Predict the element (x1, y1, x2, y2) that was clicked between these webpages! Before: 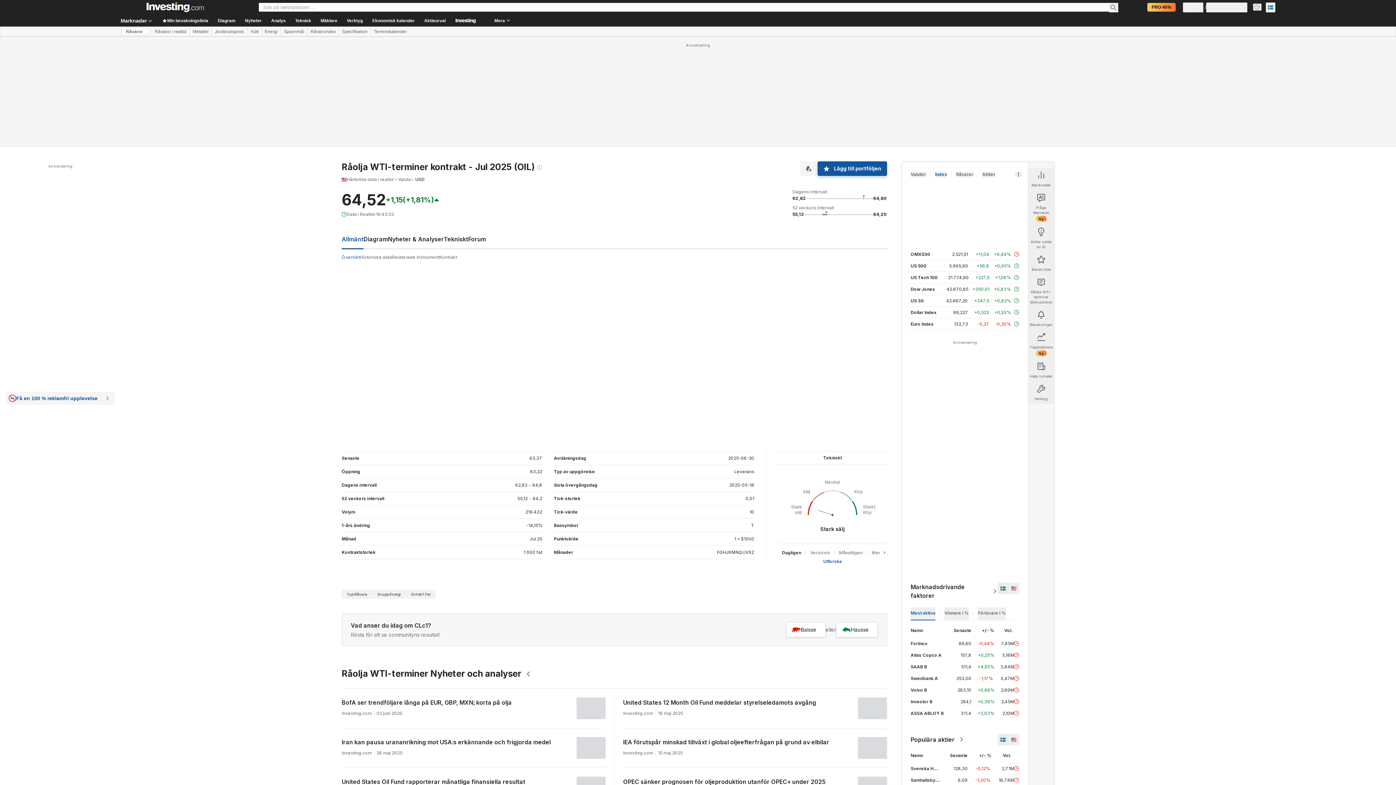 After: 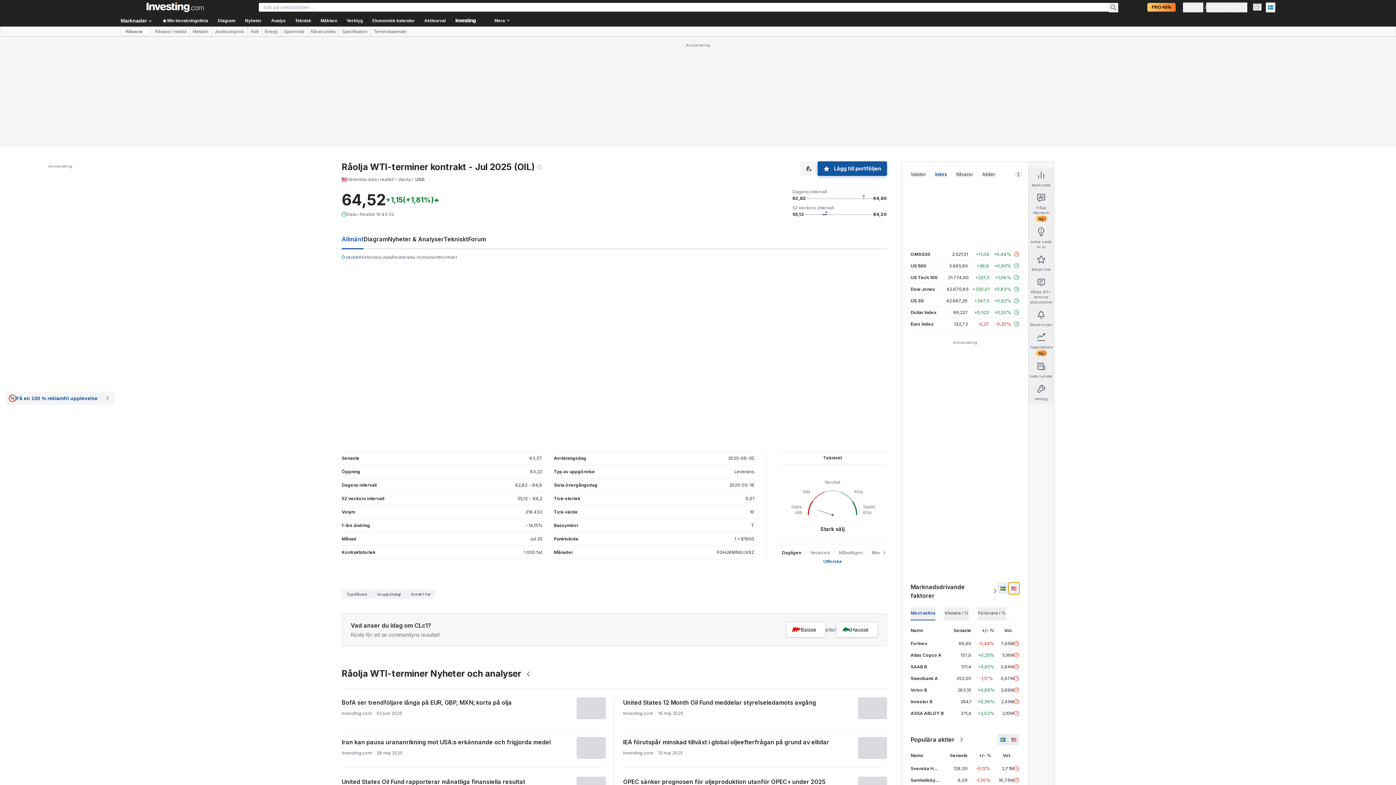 Action: bbox: (1008, 582, 1019, 594)